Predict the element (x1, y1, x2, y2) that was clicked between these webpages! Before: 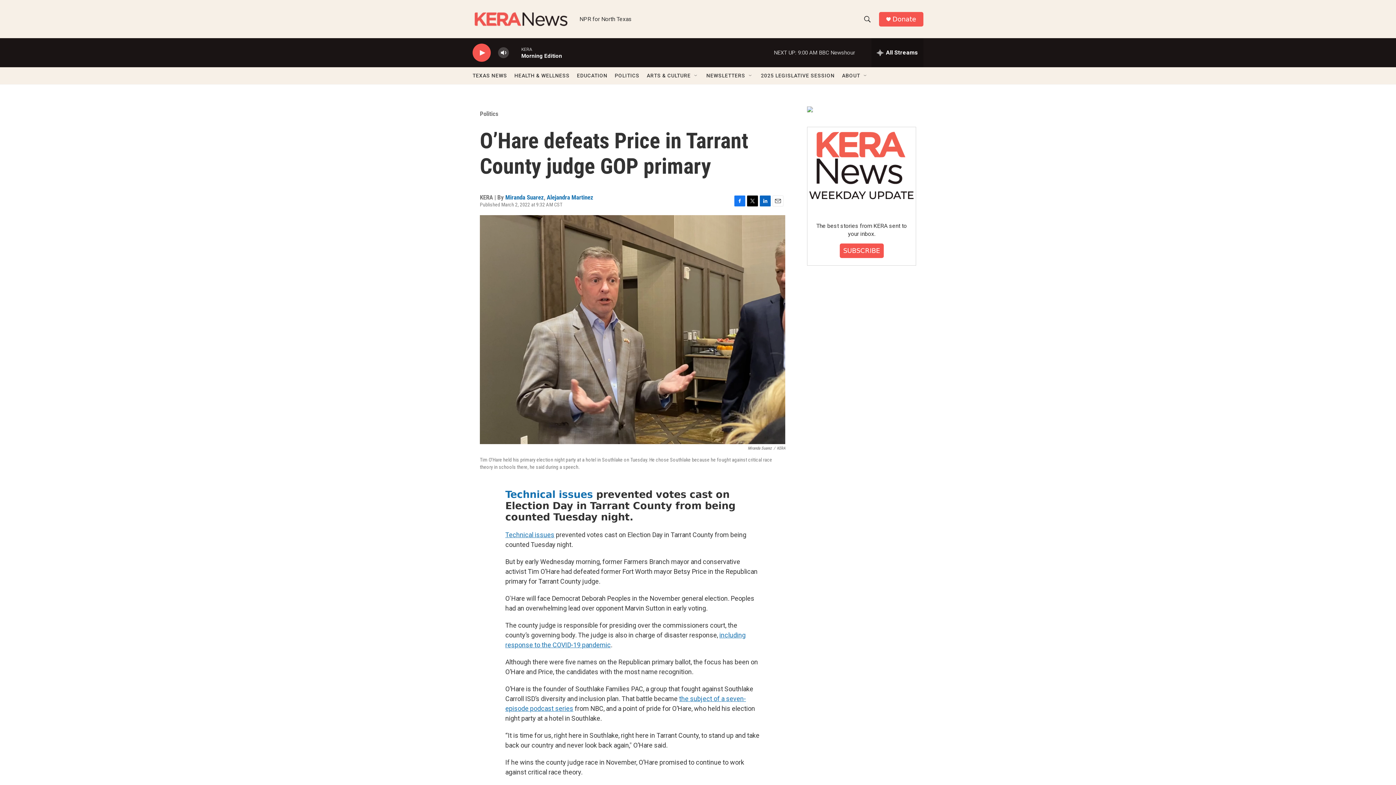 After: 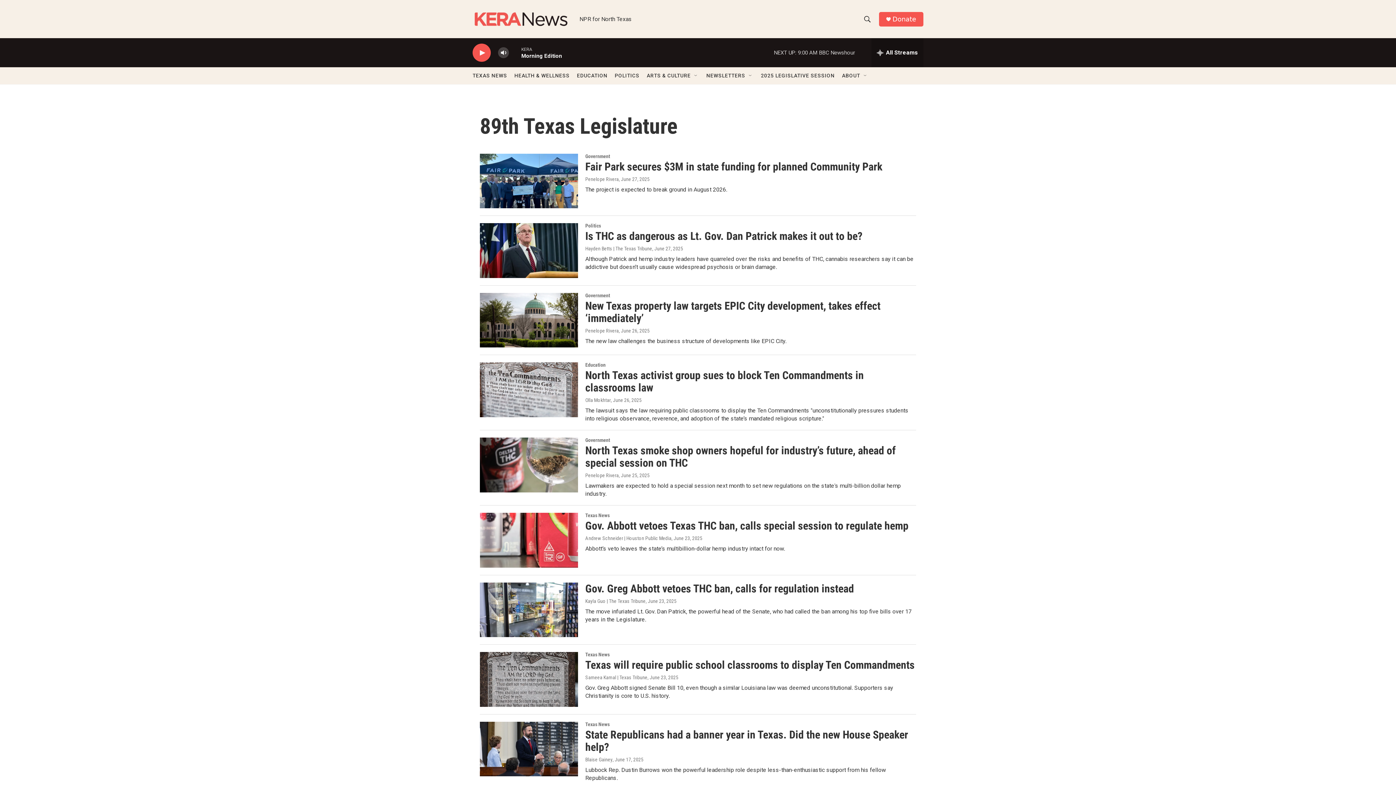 Action: label: 2025 LEGISLATIVE SESSION bbox: (761, 67, 834, 84)